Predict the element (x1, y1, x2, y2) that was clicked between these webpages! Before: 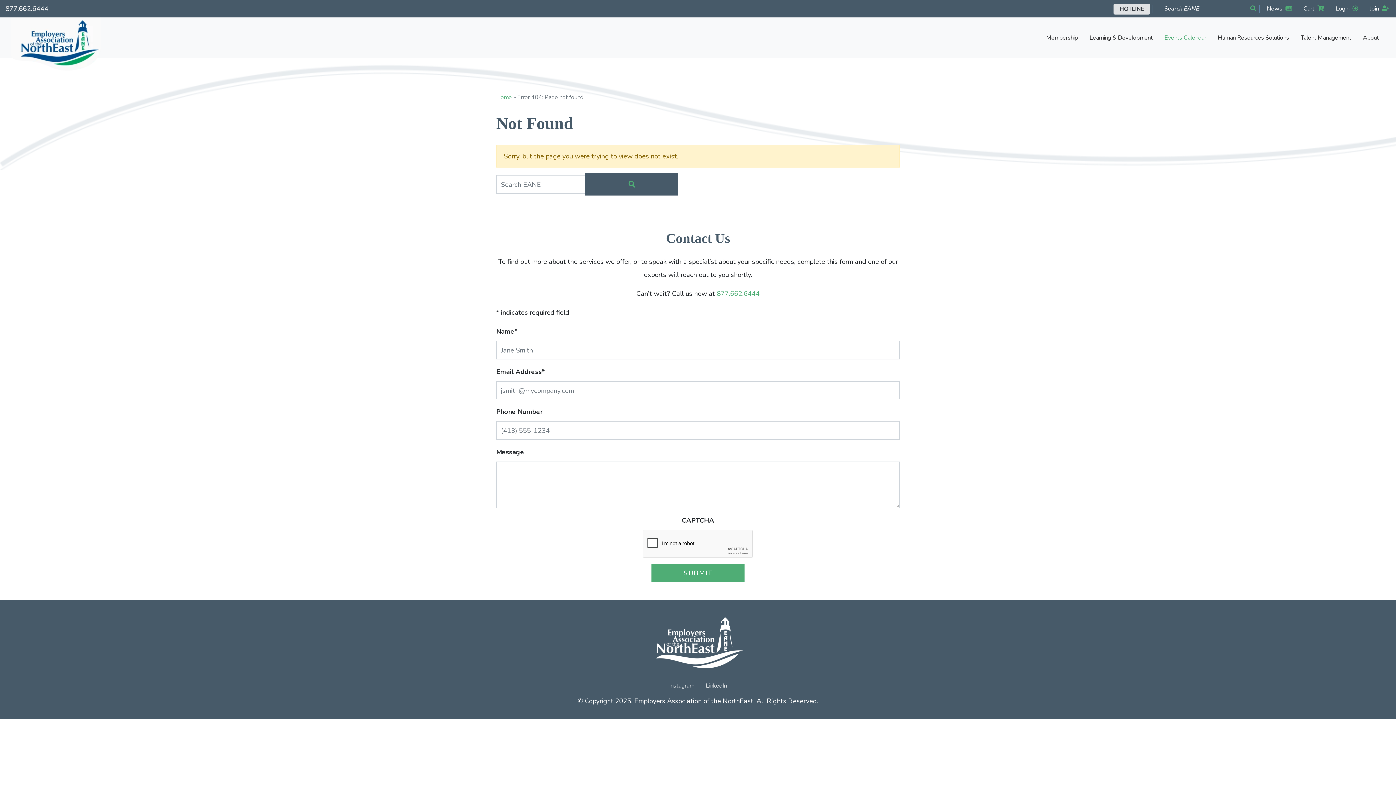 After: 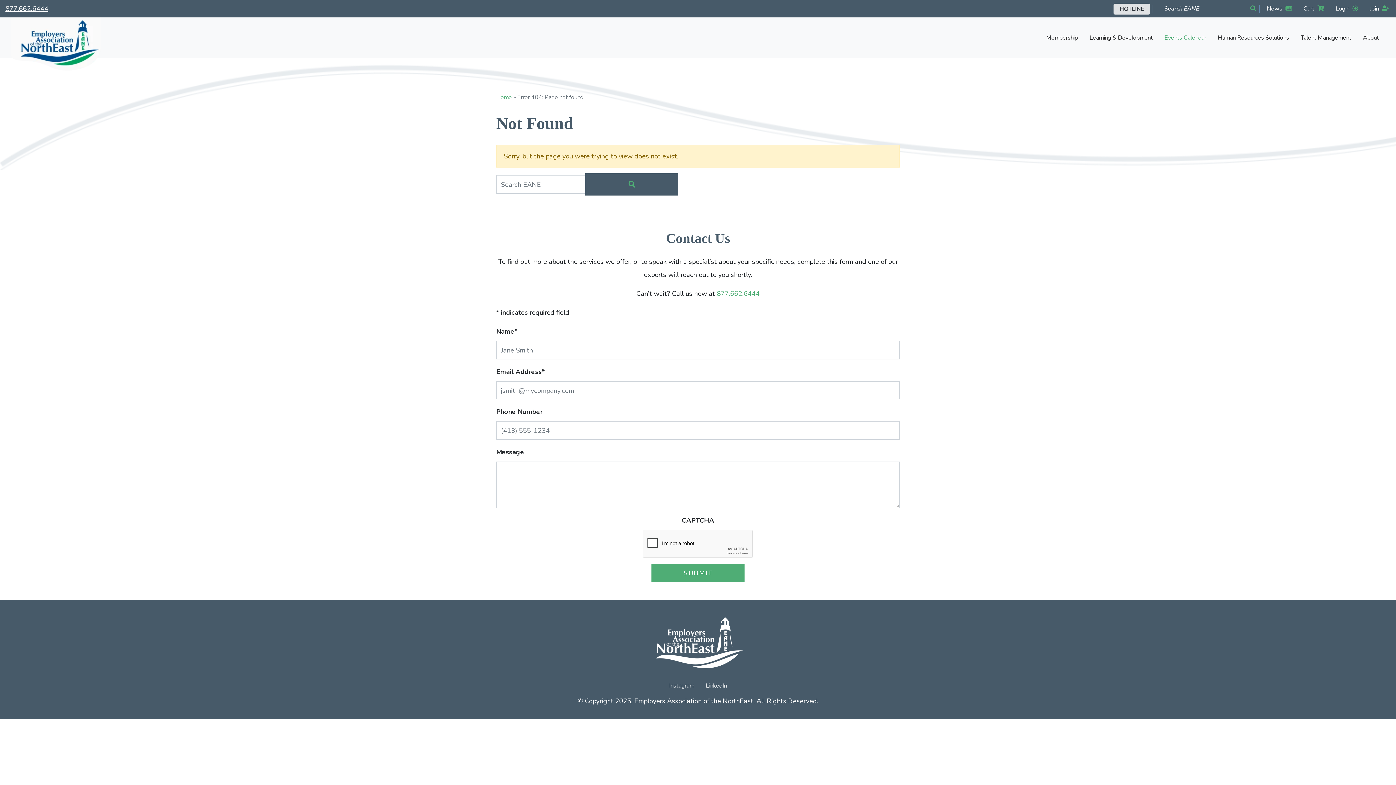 Action: label: 877.662.6444 bbox: (5, 4, 48, 13)